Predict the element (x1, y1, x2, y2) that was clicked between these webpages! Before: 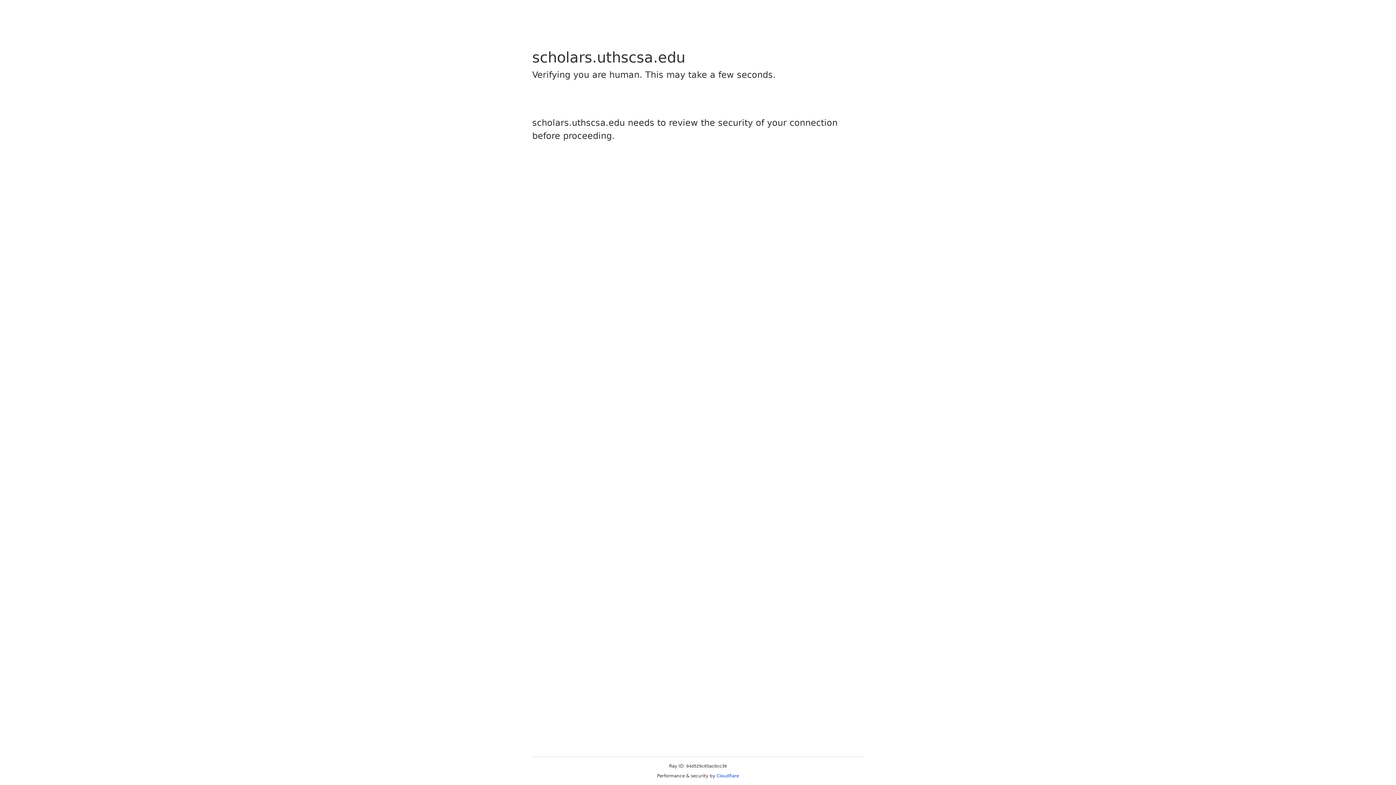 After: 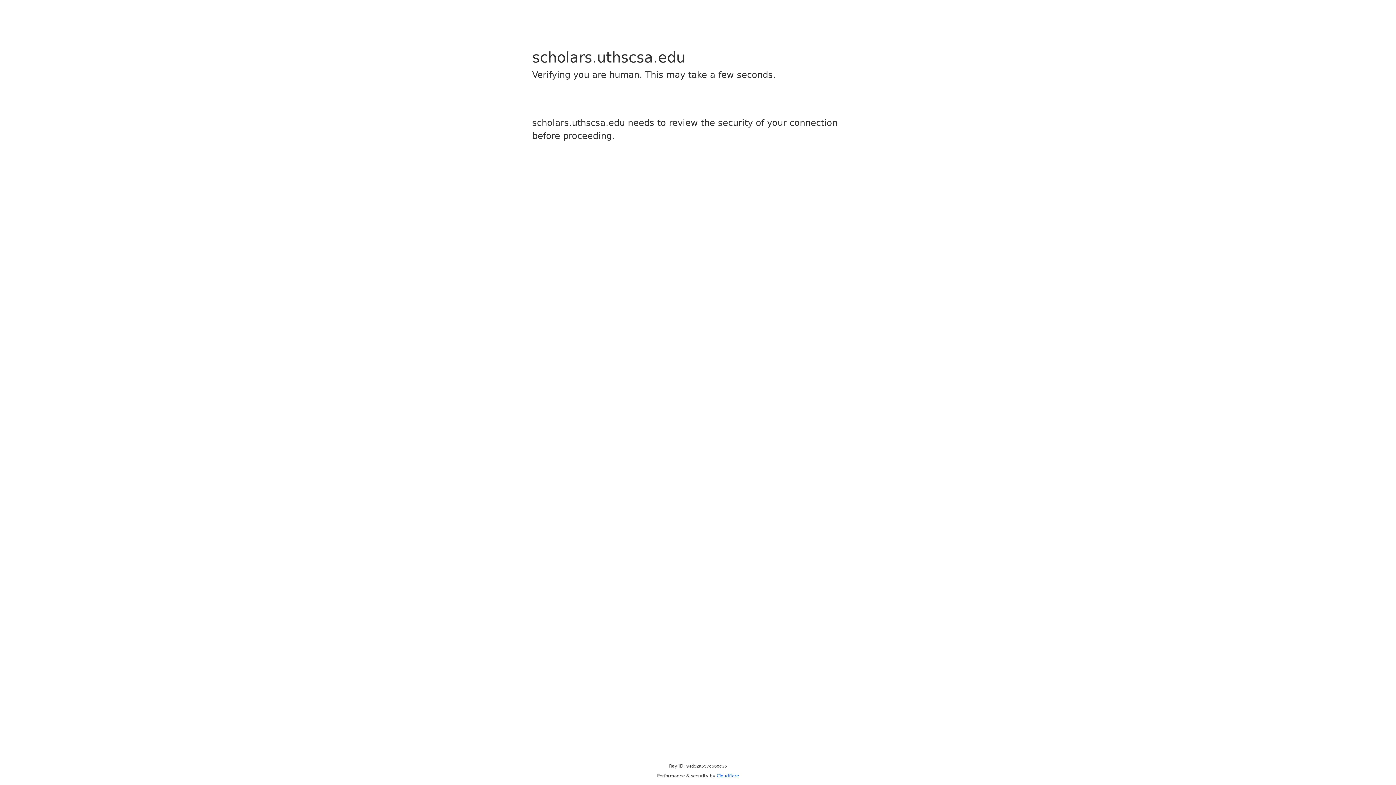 Action: label: Cloudflare bbox: (716, 773, 739, 778)